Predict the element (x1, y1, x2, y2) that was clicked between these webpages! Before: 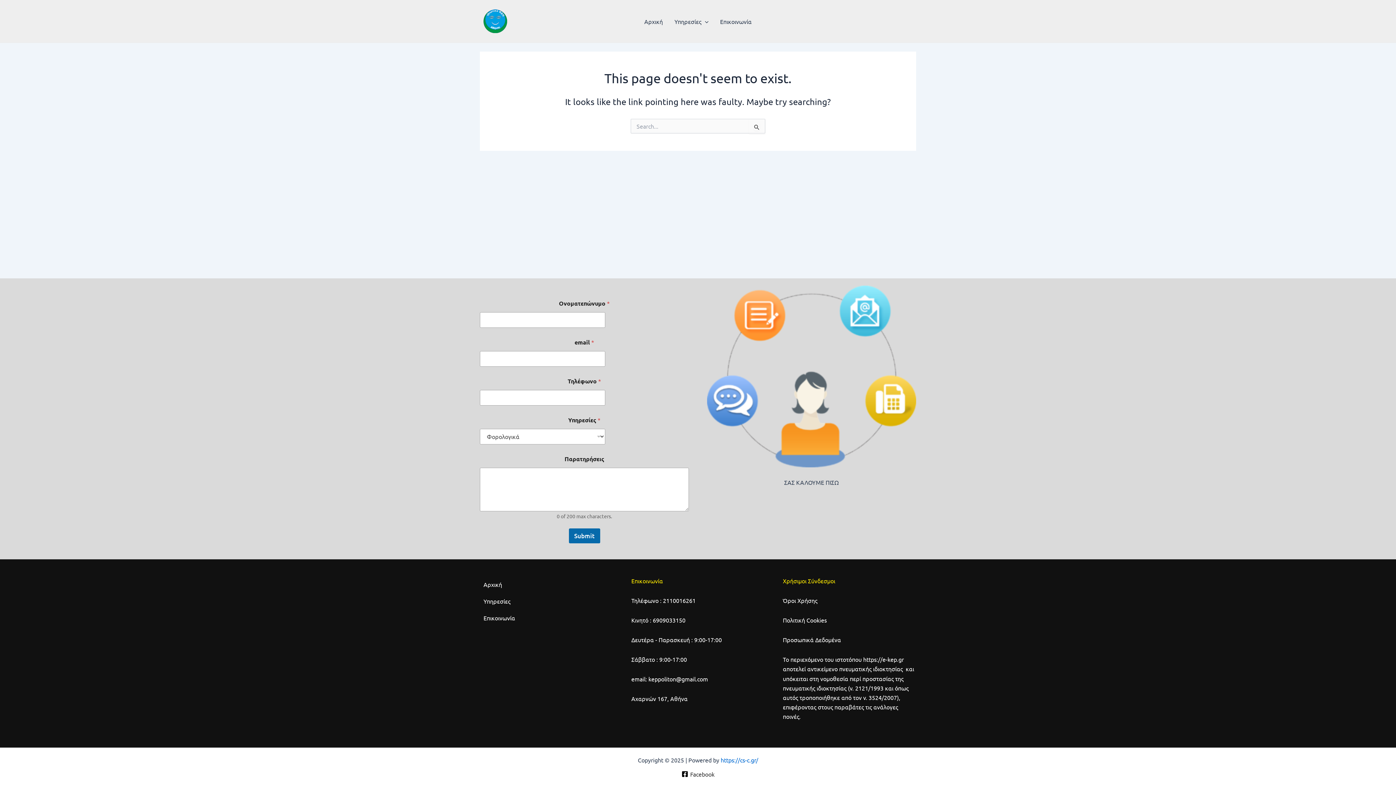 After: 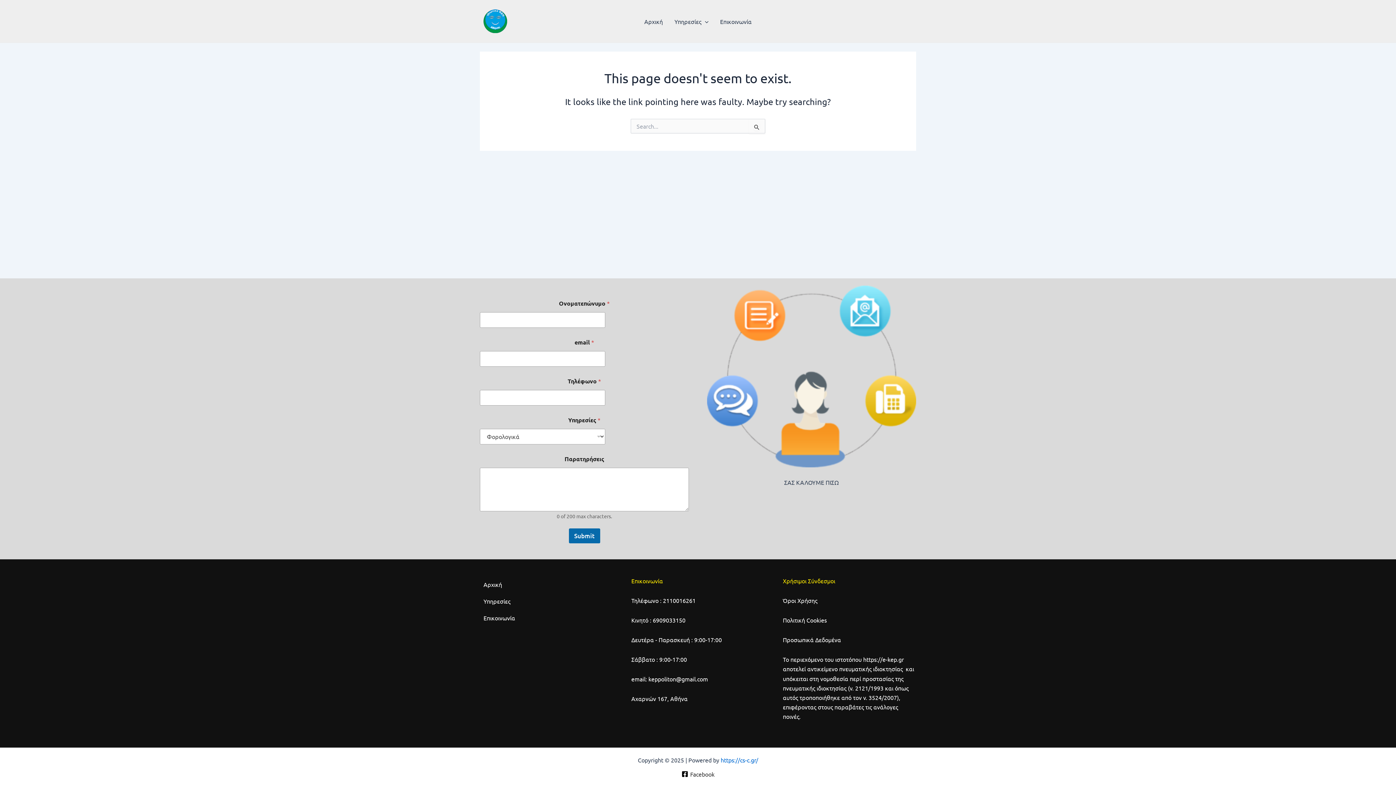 Action: bbox: (783, 636, 841, 643) label: Προσωπικά Δεδομένα